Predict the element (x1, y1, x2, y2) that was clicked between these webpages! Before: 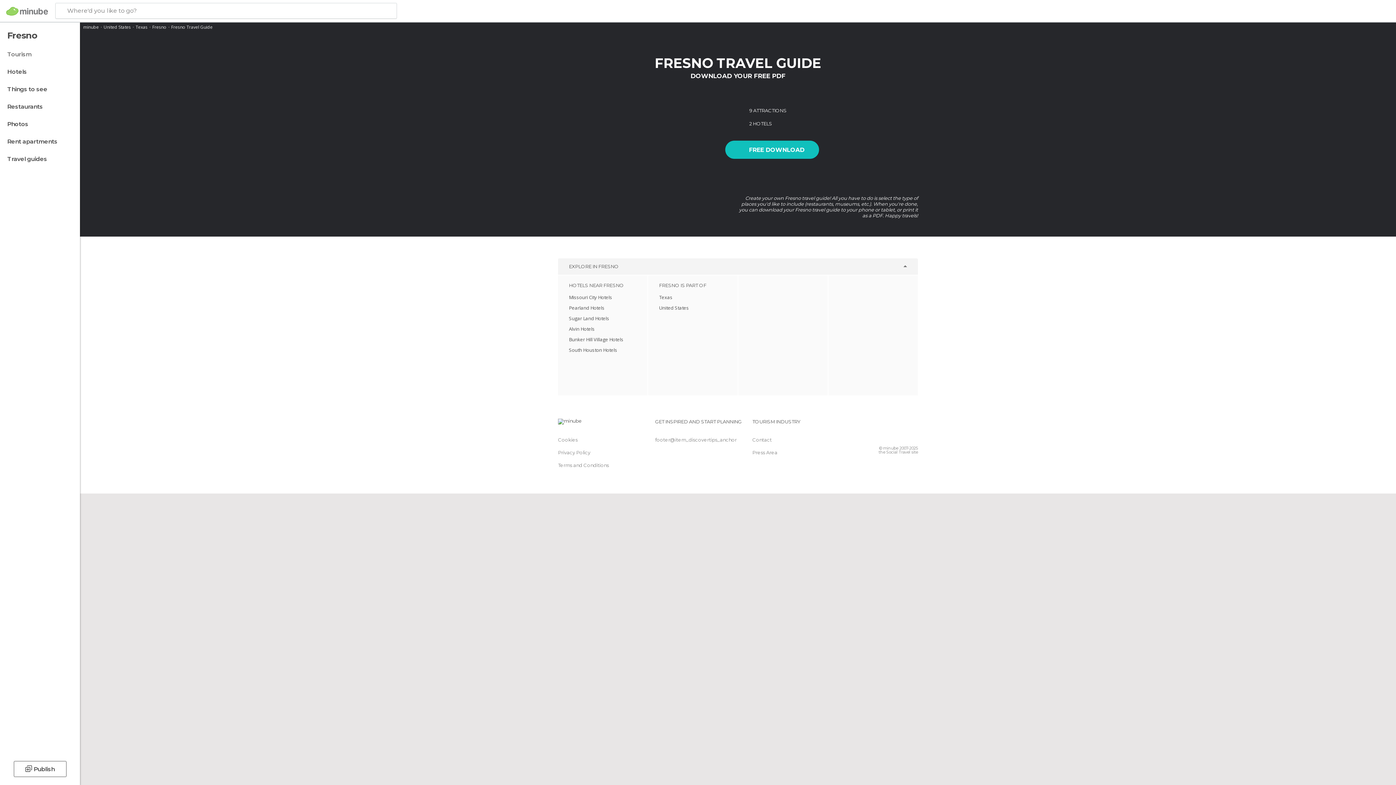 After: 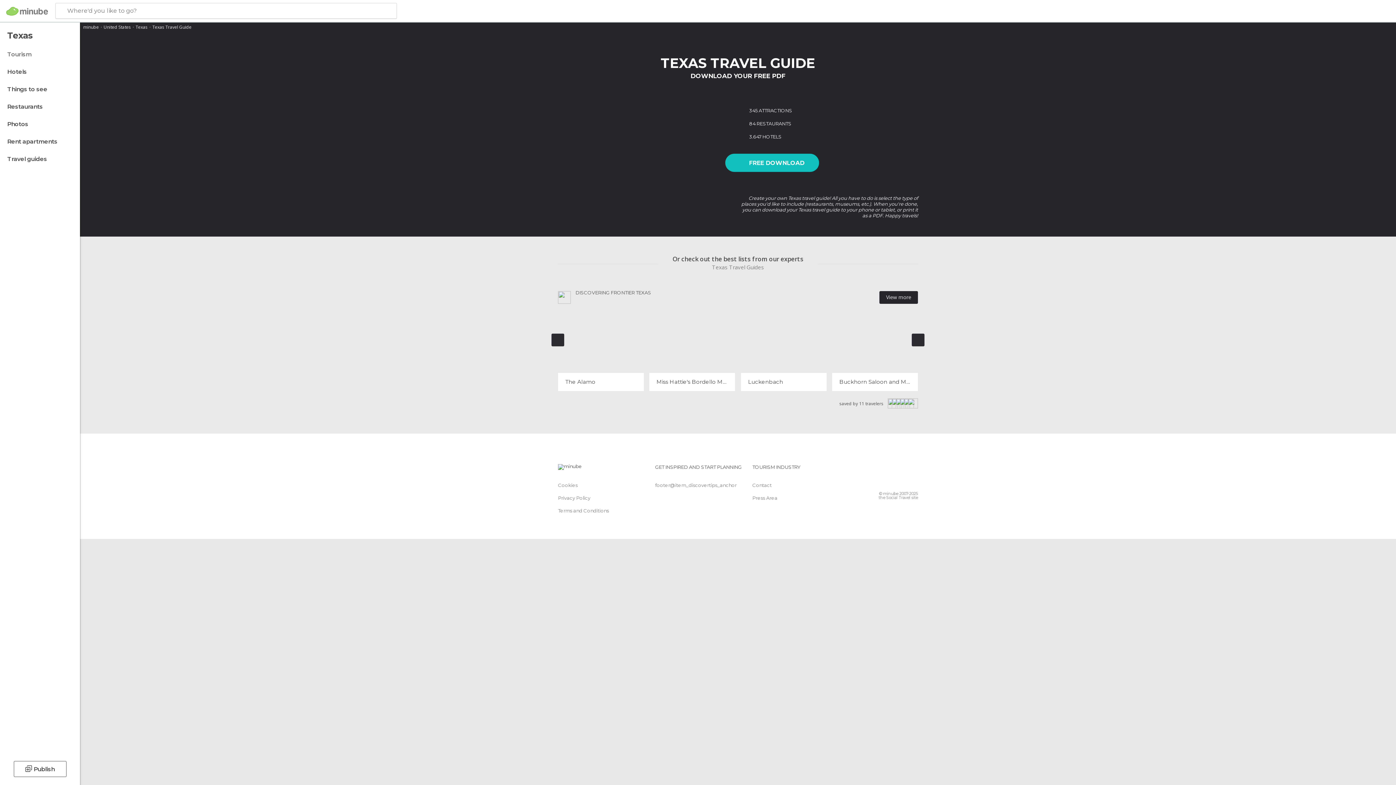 Action: bbox: (135, 23, 147, 30) label: Texas